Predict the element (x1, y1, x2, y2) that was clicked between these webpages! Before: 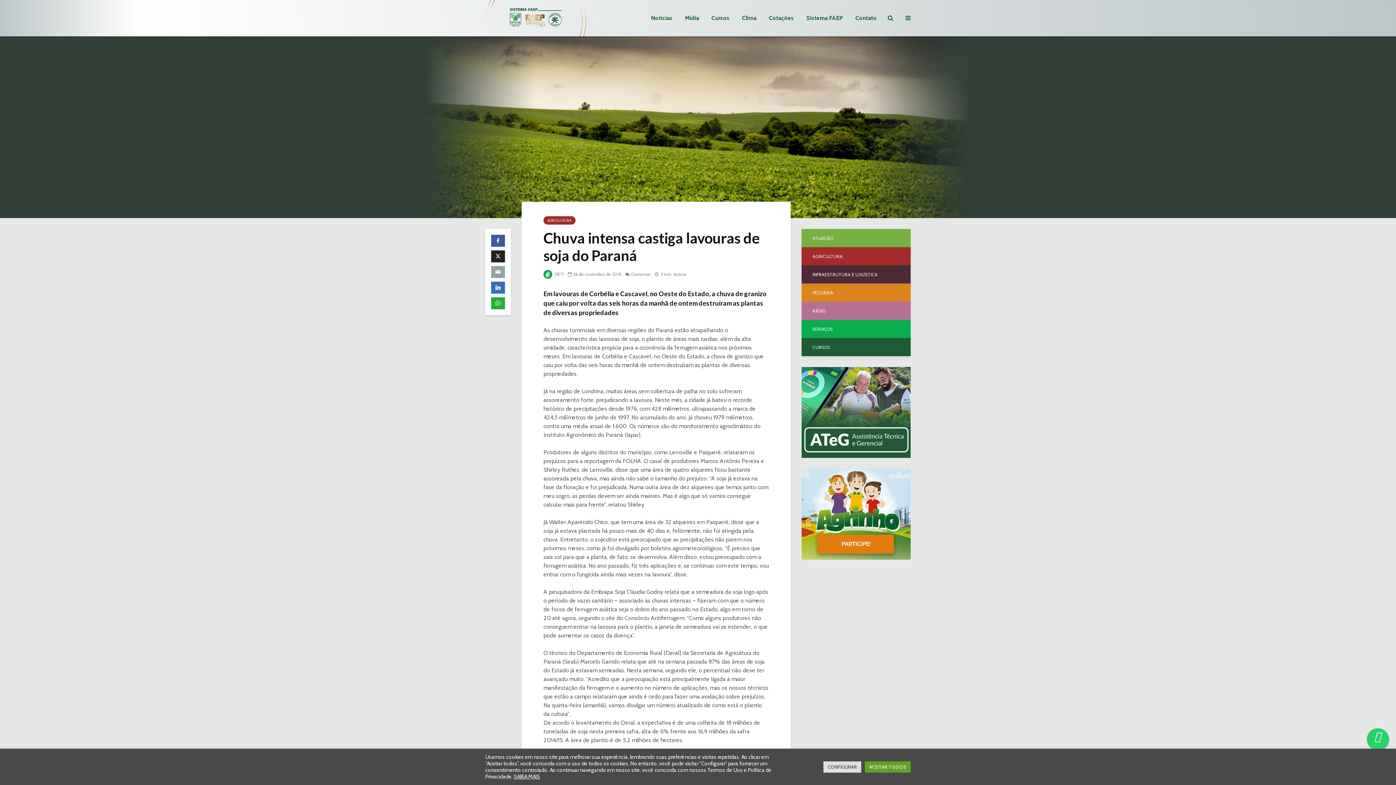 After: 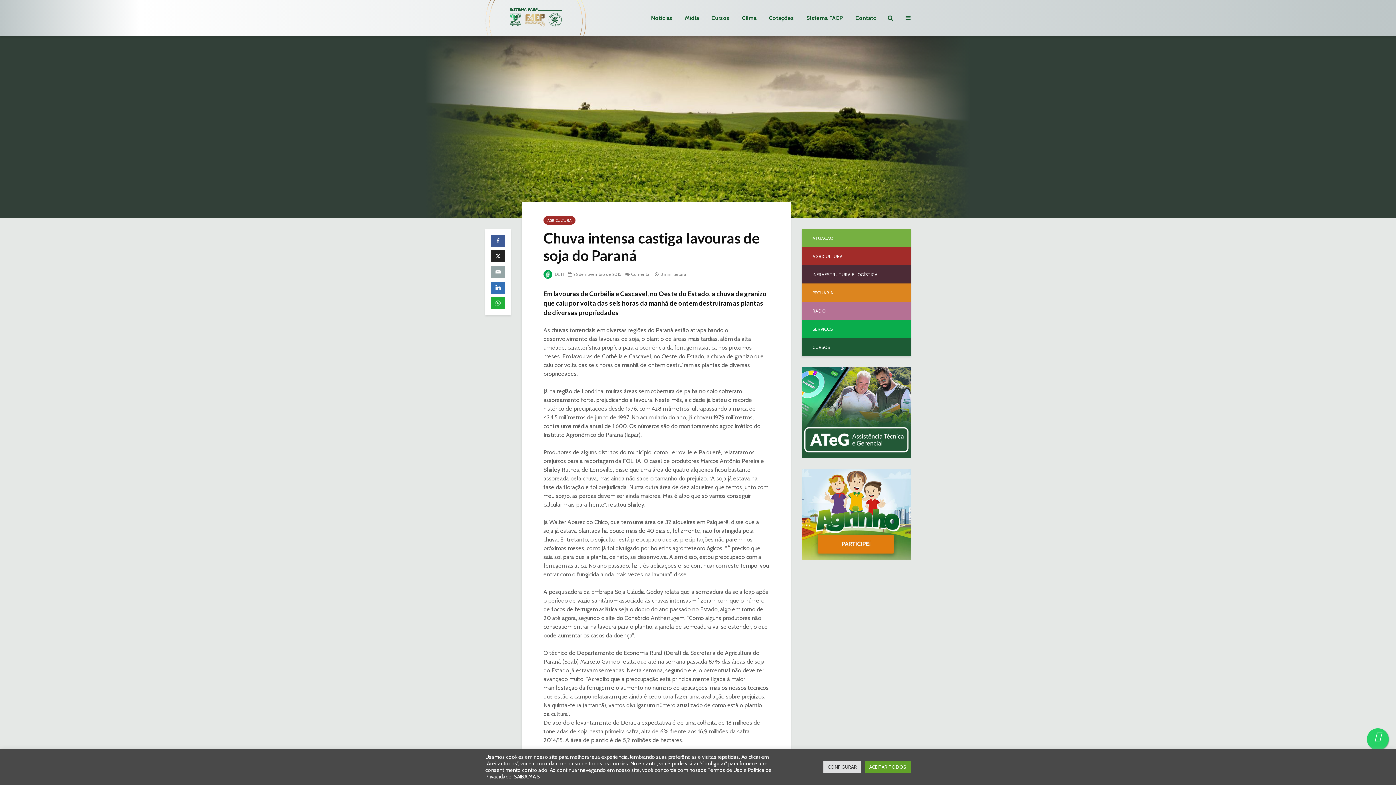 Action: bbox: (1367, 728, 1389, 750)